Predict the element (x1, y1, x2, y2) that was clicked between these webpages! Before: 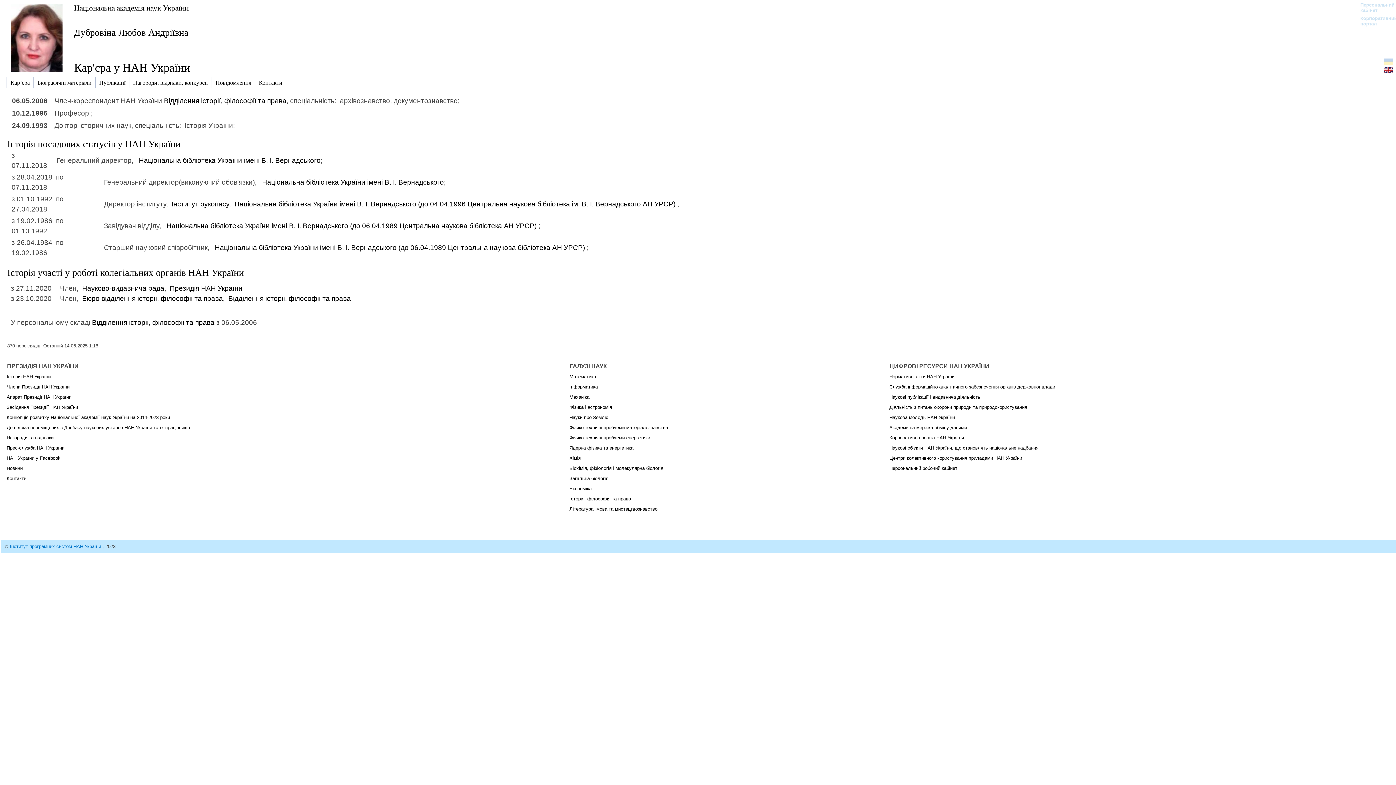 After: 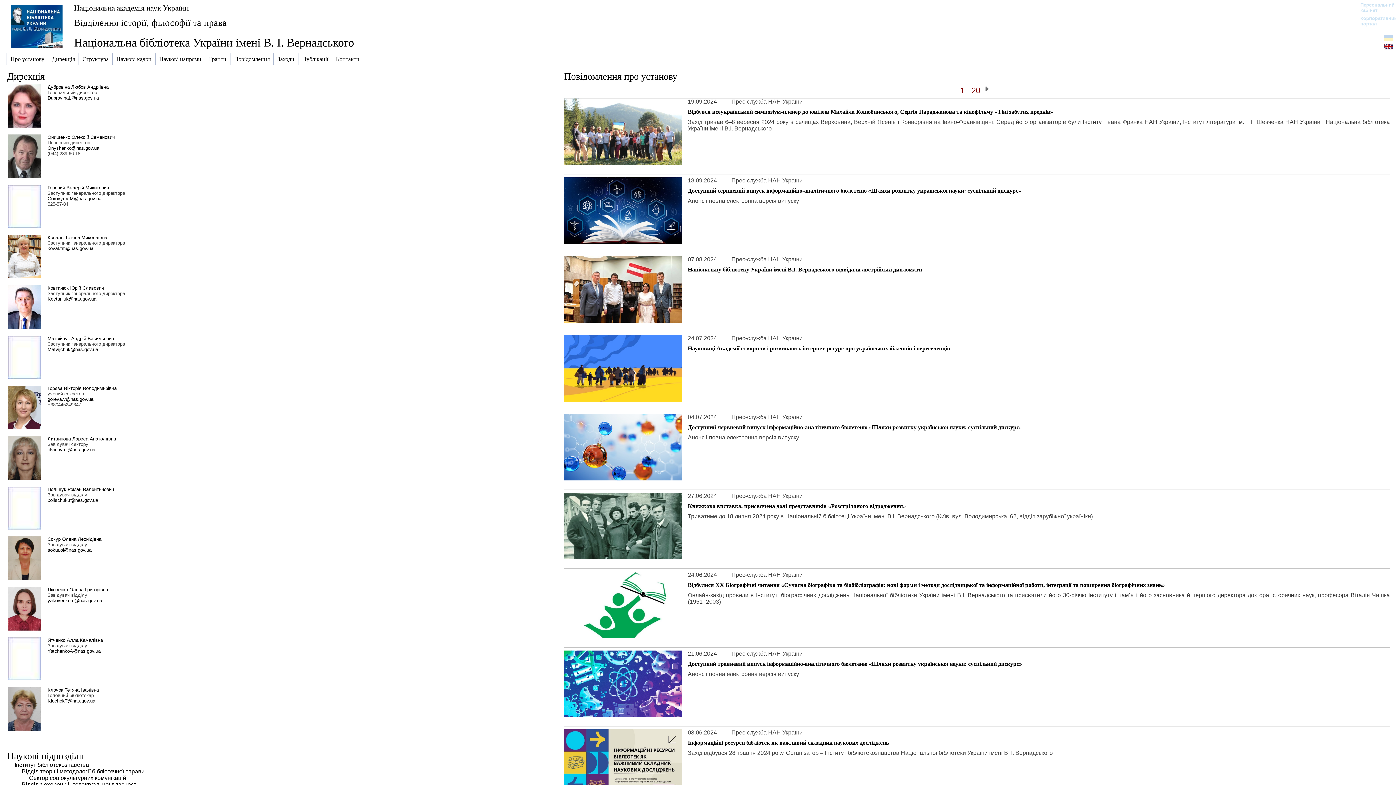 Action: bbox: (214, 244, 586, 251) label: Національна бібліотека України імені В. І. Вернадського (до 06.04.1989Центральна наукова бібліотека АН УРСР) 